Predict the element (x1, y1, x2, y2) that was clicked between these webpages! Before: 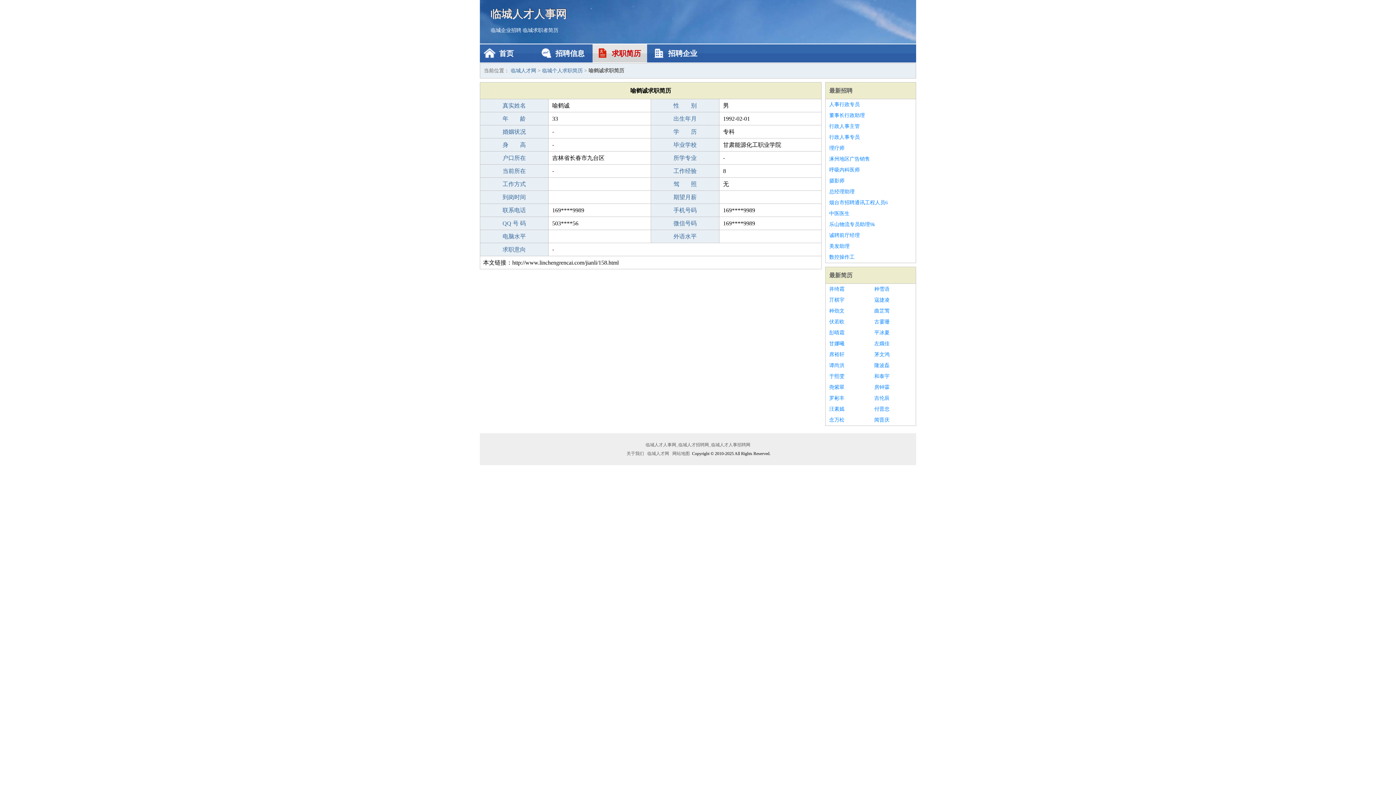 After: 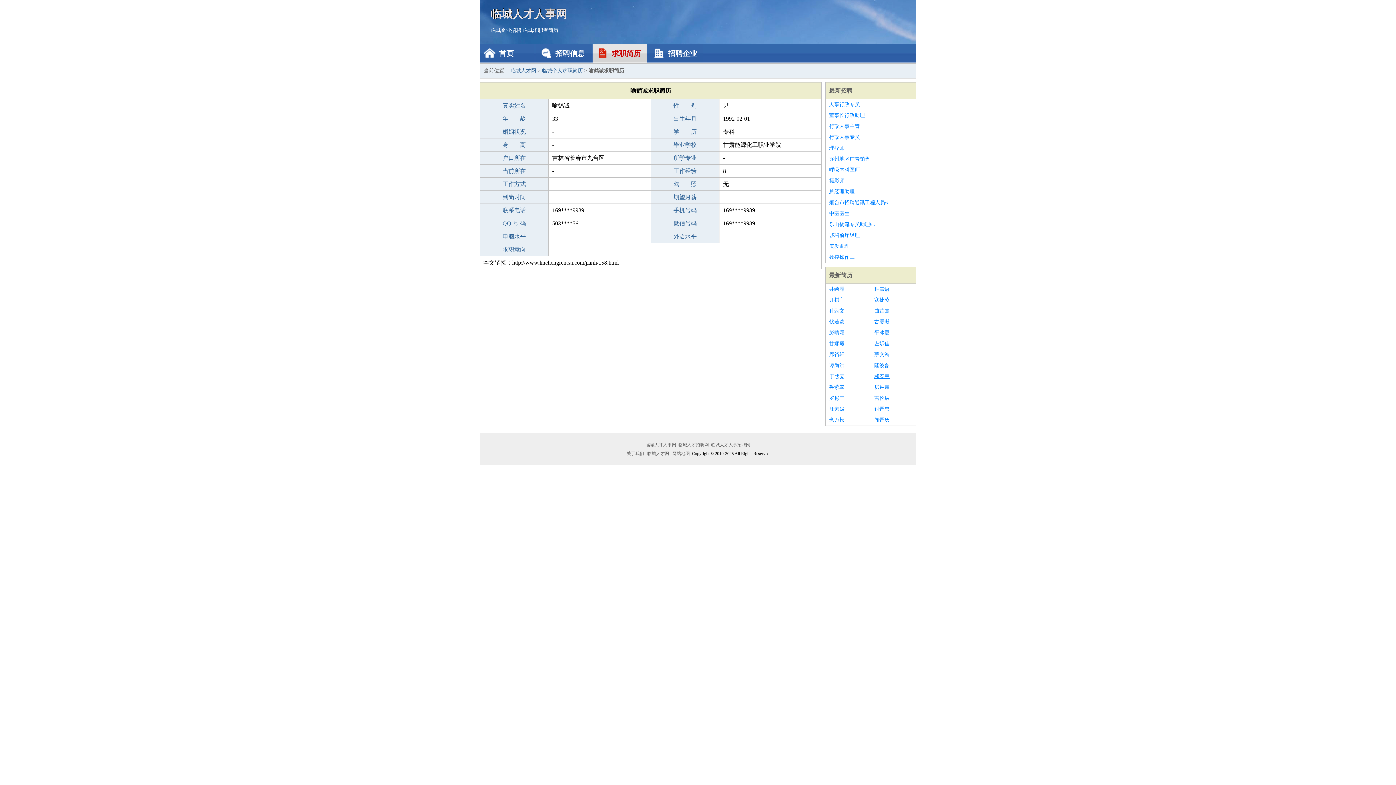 Action: bbox: (874, 371, 912, 382) label: 和泰宇